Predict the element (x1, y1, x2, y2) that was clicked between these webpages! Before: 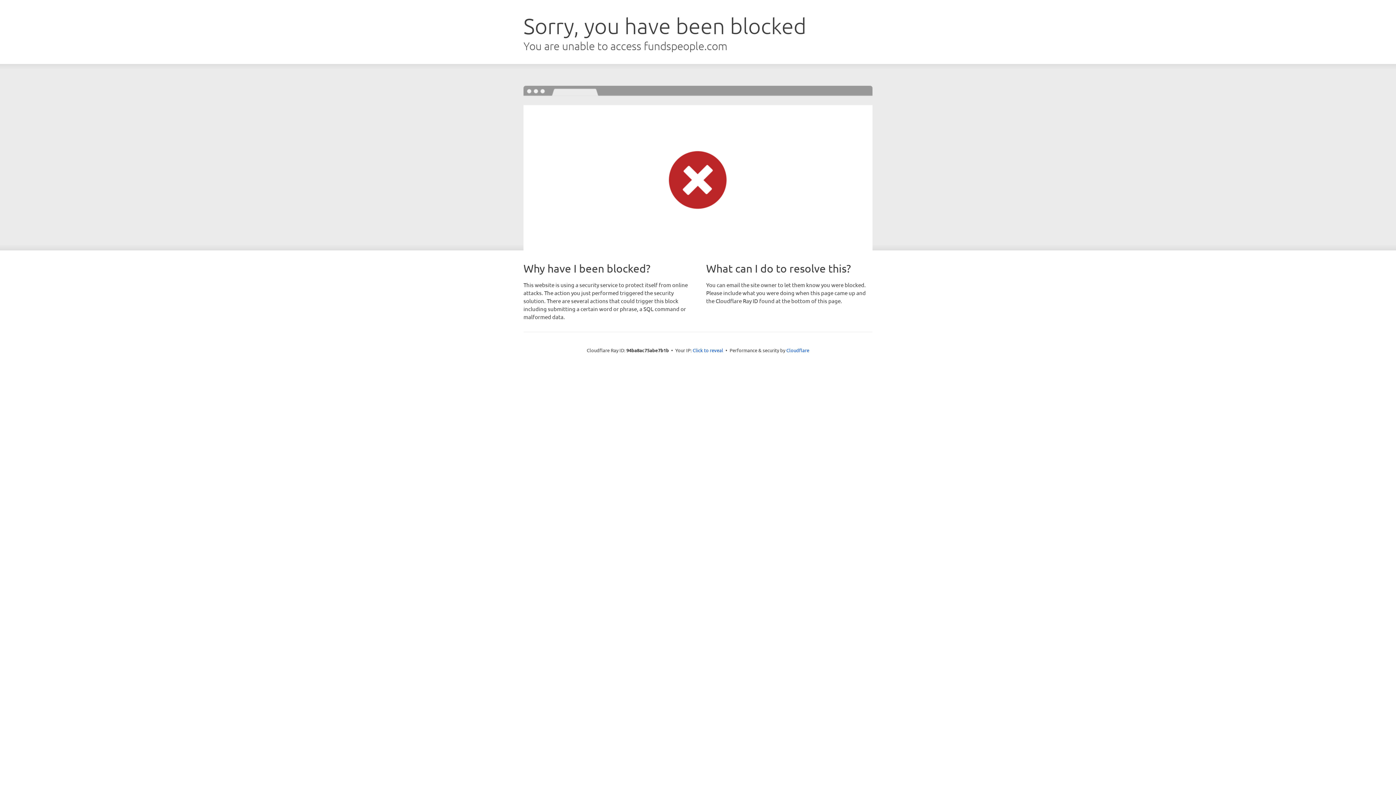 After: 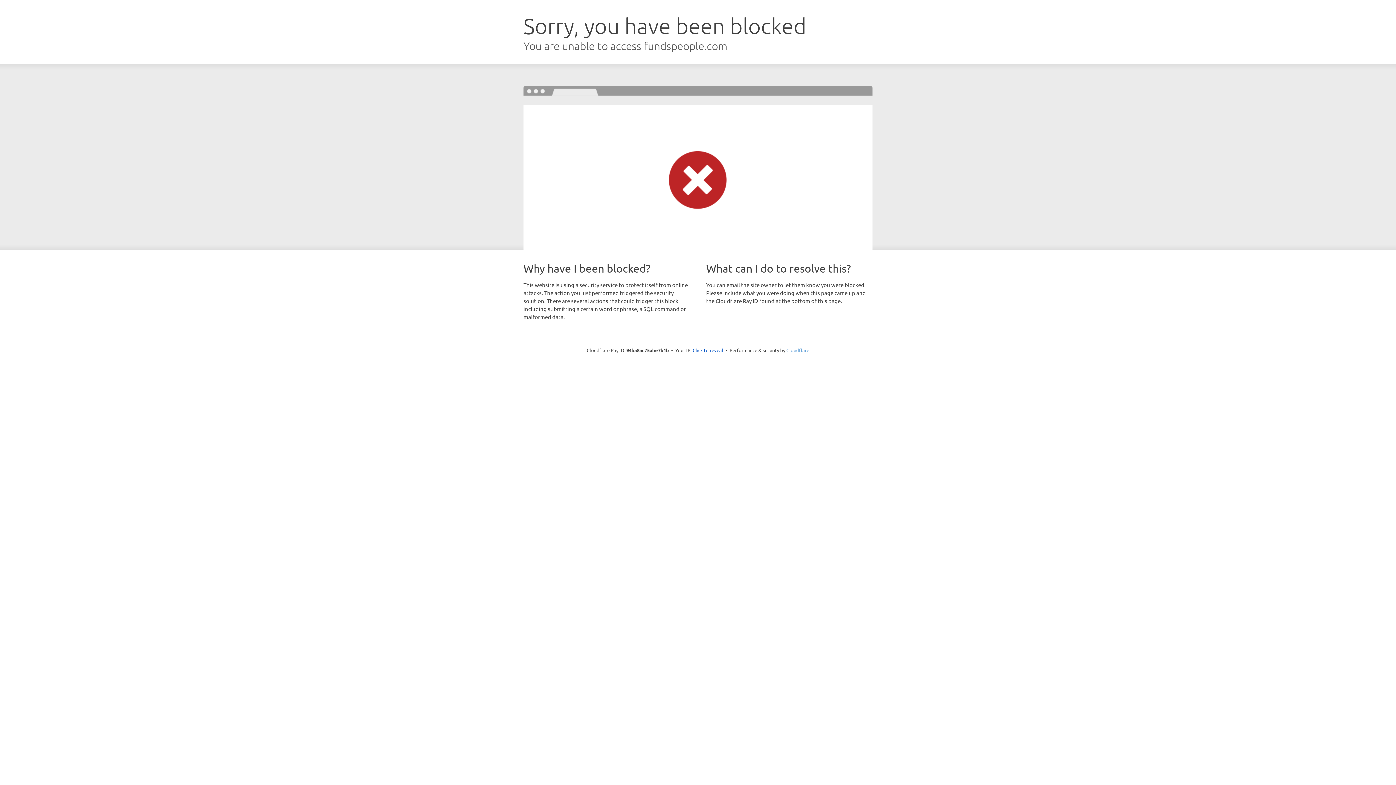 Action: bbox: (786, 347, 809, 353) label: Cloudflare